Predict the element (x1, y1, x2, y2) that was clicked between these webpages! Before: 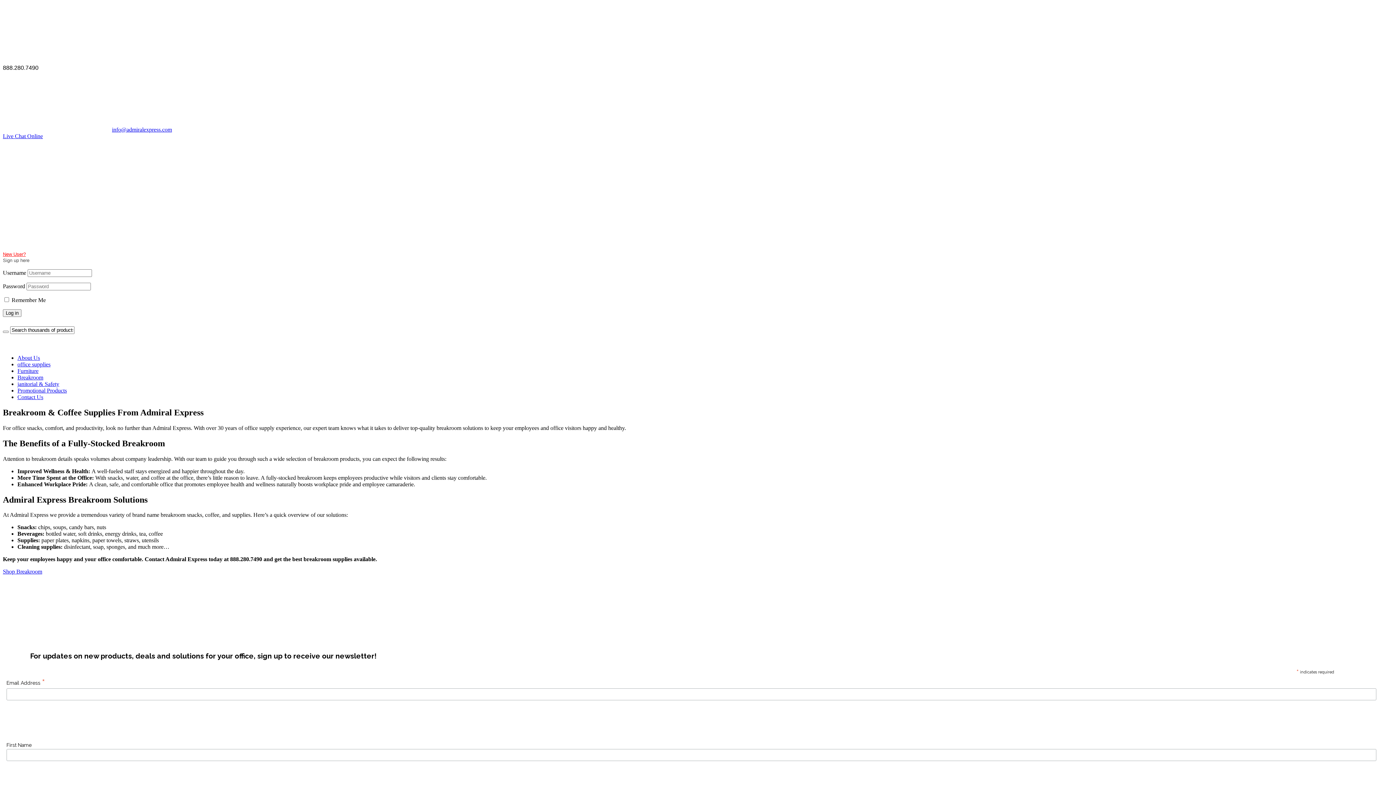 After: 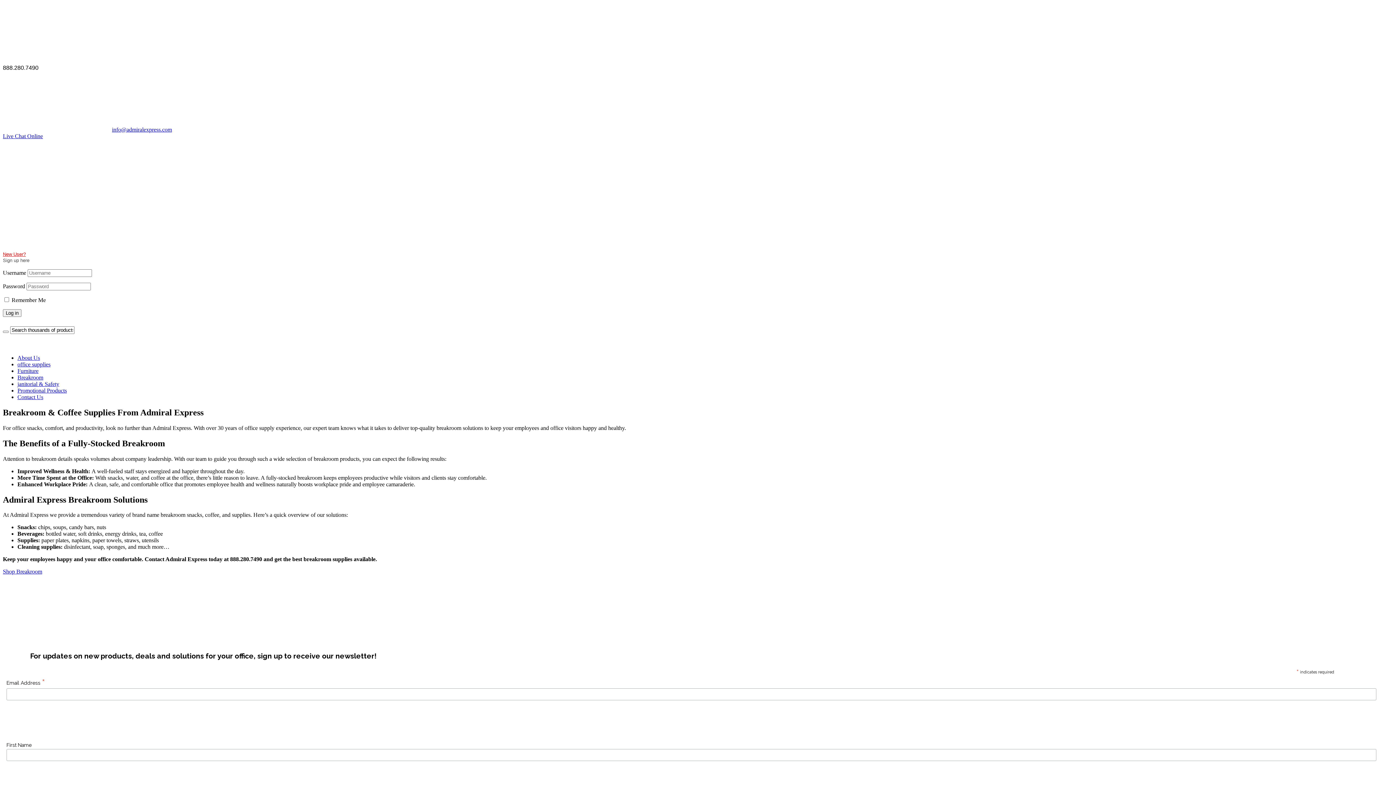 Action: bbox: (2, 342, 60, 348)